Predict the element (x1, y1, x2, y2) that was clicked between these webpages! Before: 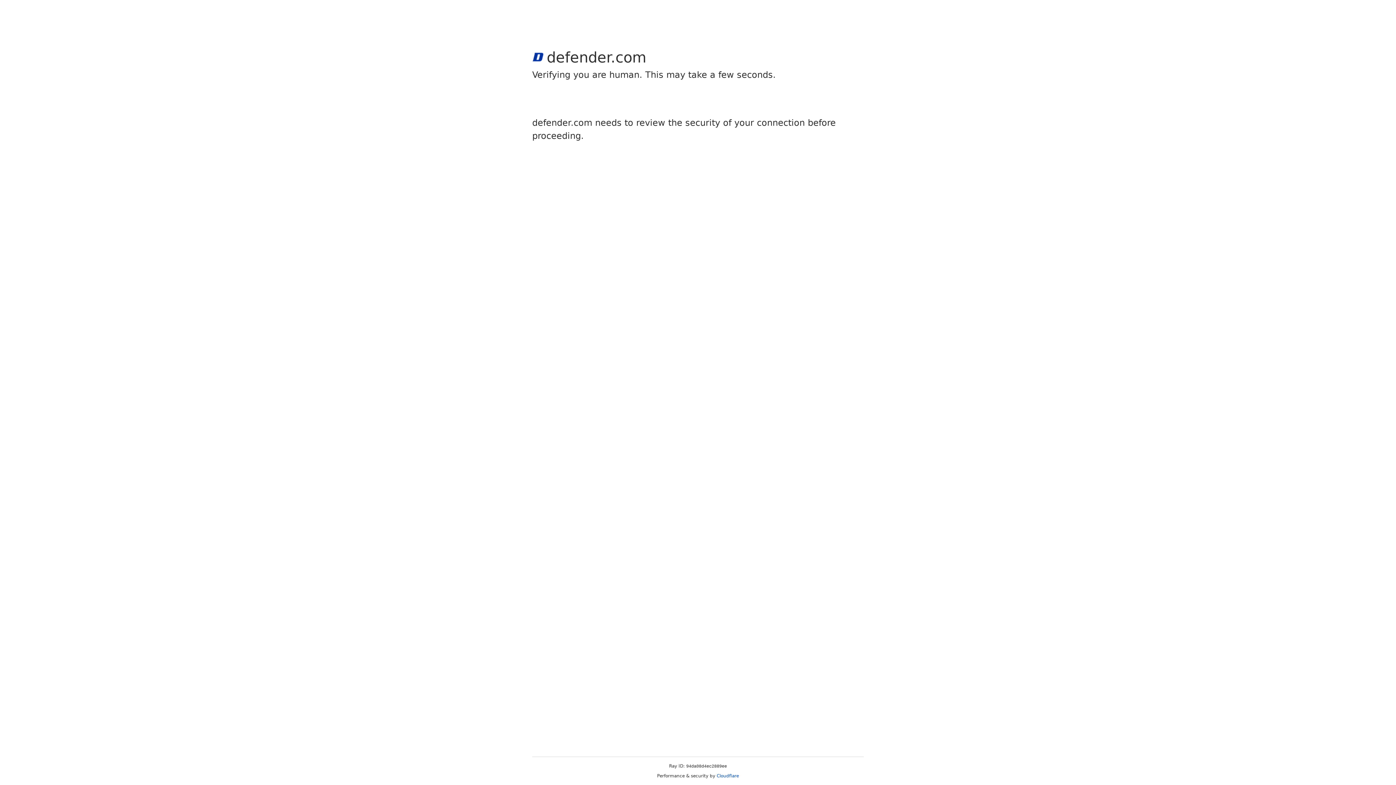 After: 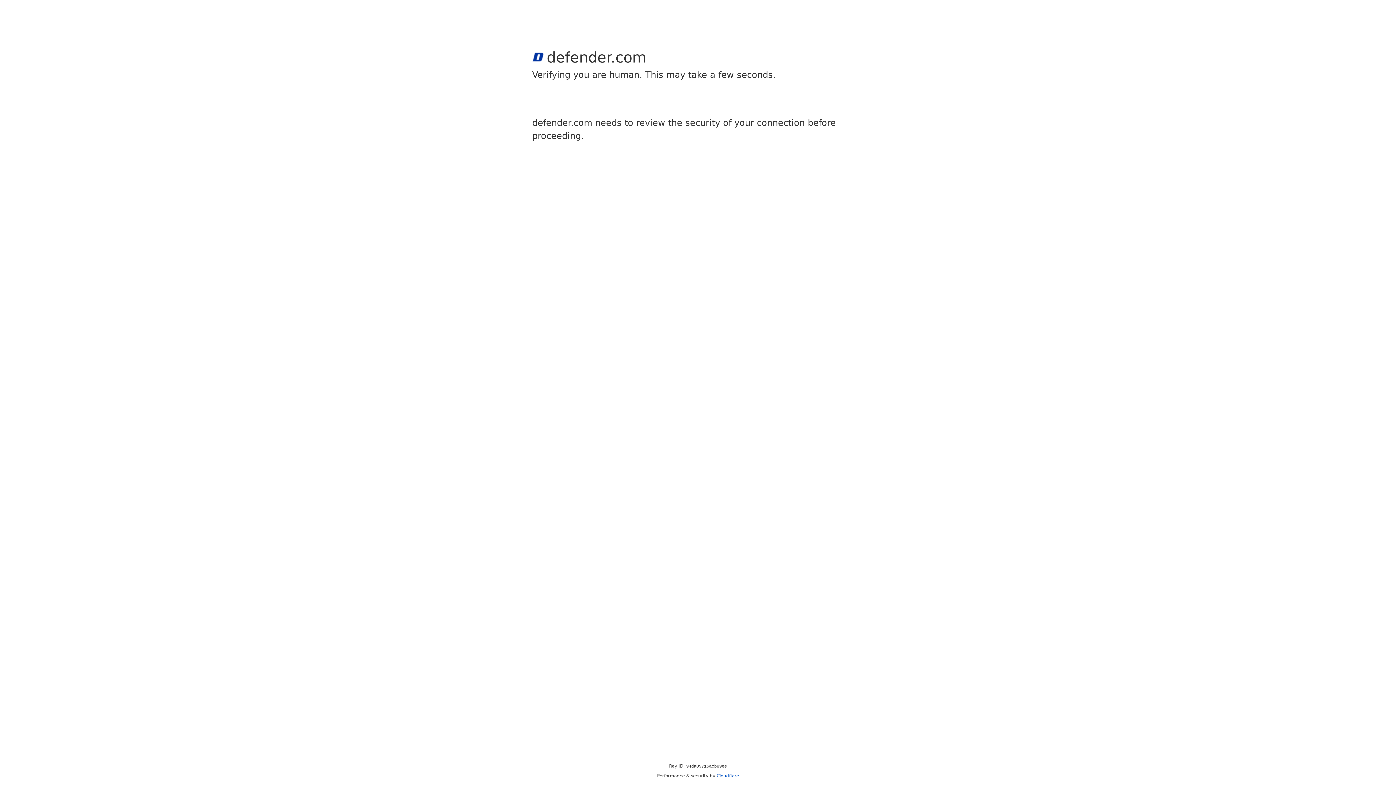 Action: label: Cloudflare bbox: (716, 773, 739, 778)